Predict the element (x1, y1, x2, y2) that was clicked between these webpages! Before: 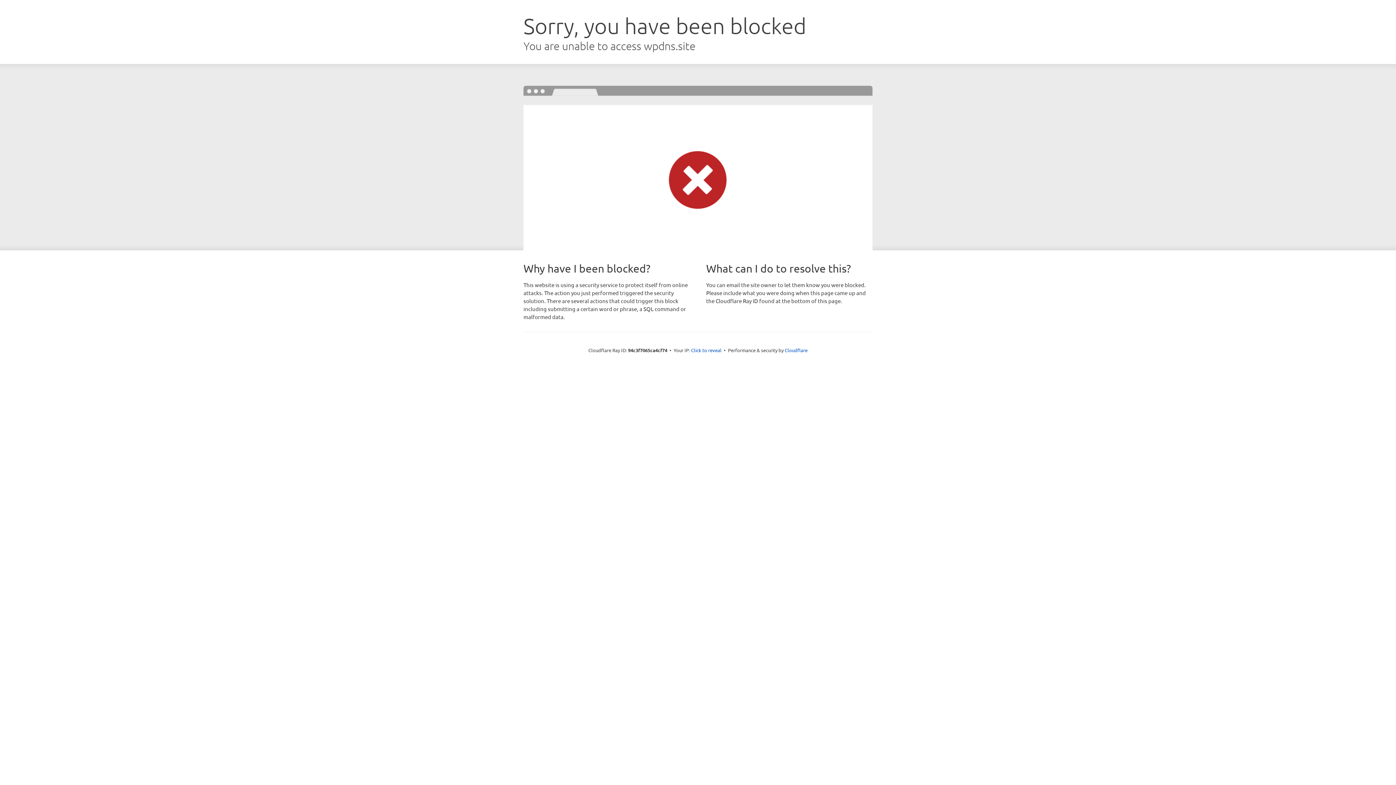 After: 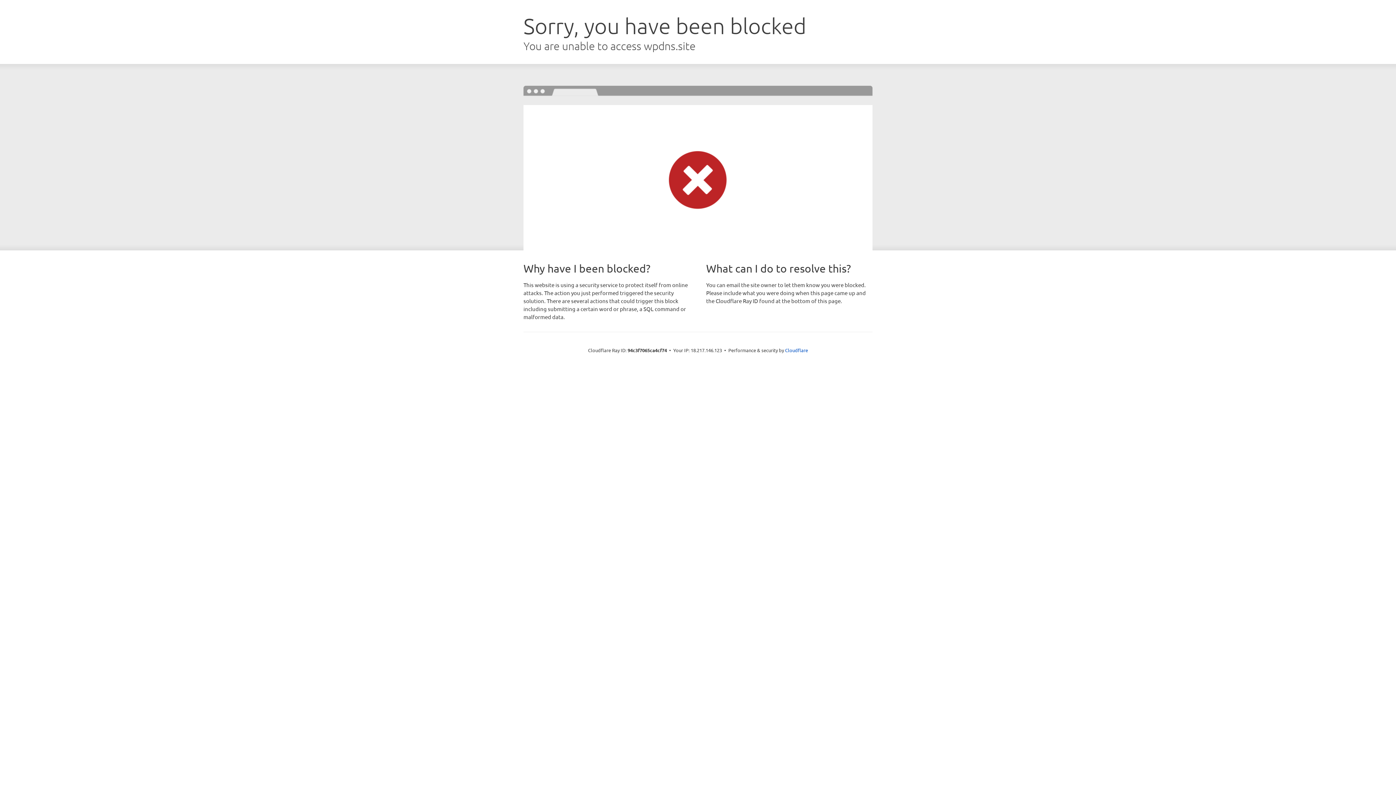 Action: bbox: (691, 346, 721, 353) label: Click to reveal